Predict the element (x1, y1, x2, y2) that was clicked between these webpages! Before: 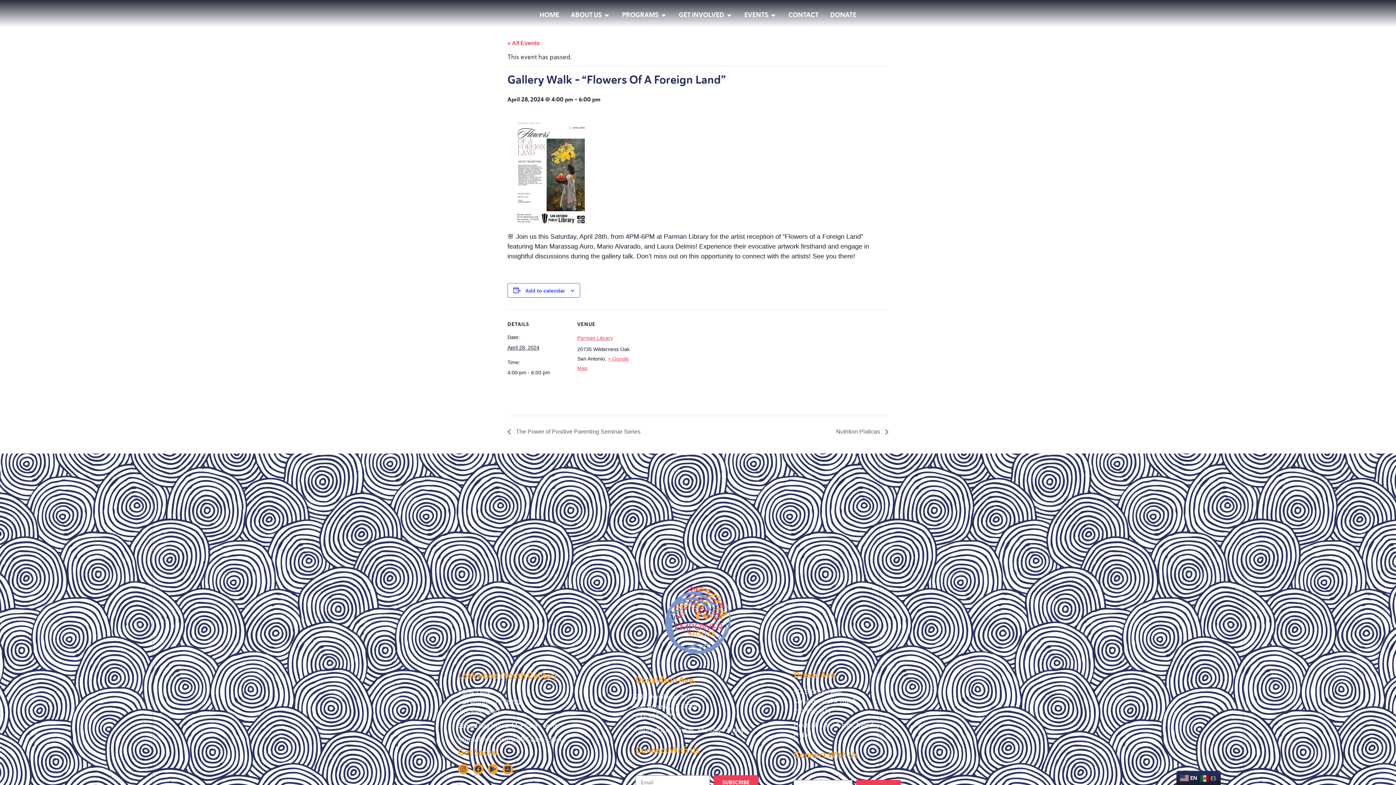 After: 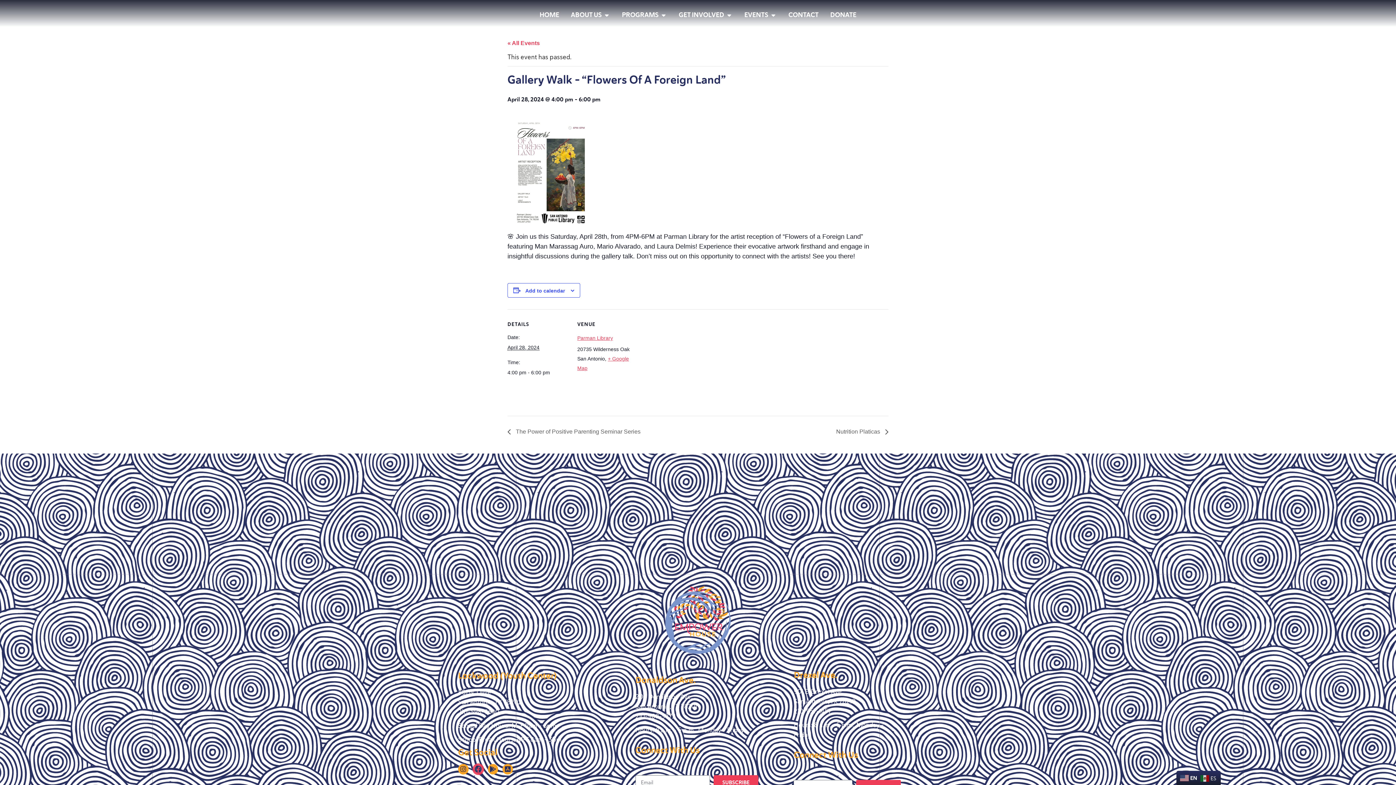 Action: bbox: (473, 764, 483, 774) label: Facebook